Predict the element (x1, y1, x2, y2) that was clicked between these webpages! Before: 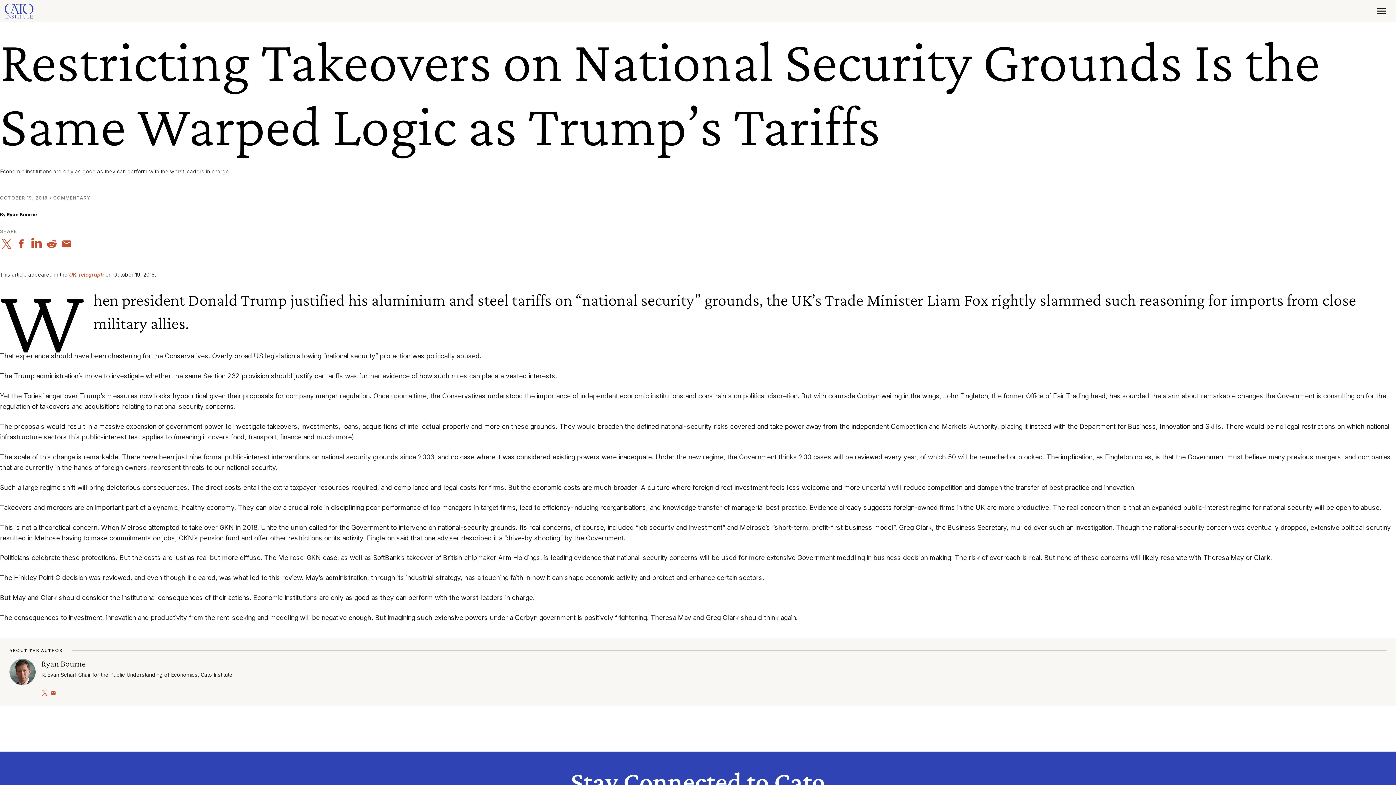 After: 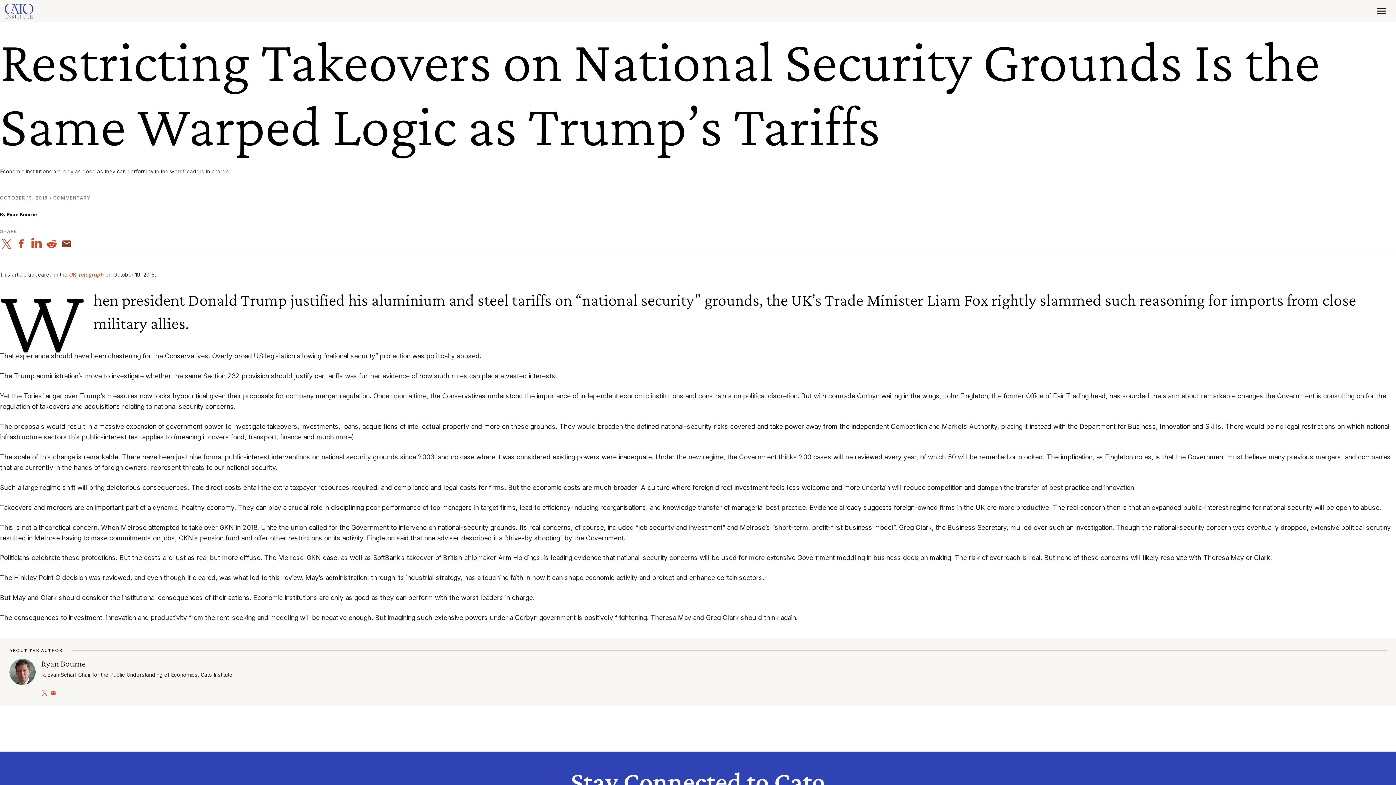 Action: bbox: (60, 238, 73, 249)